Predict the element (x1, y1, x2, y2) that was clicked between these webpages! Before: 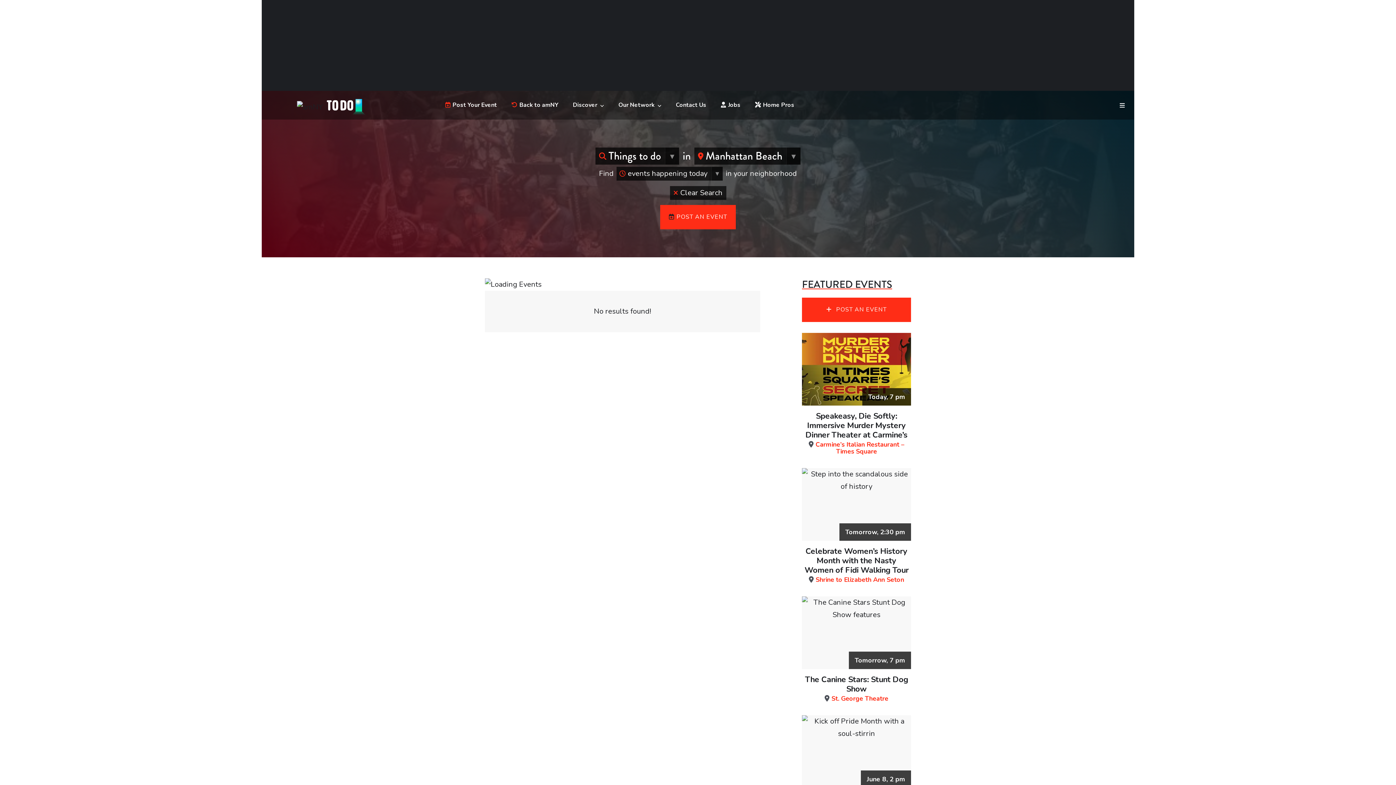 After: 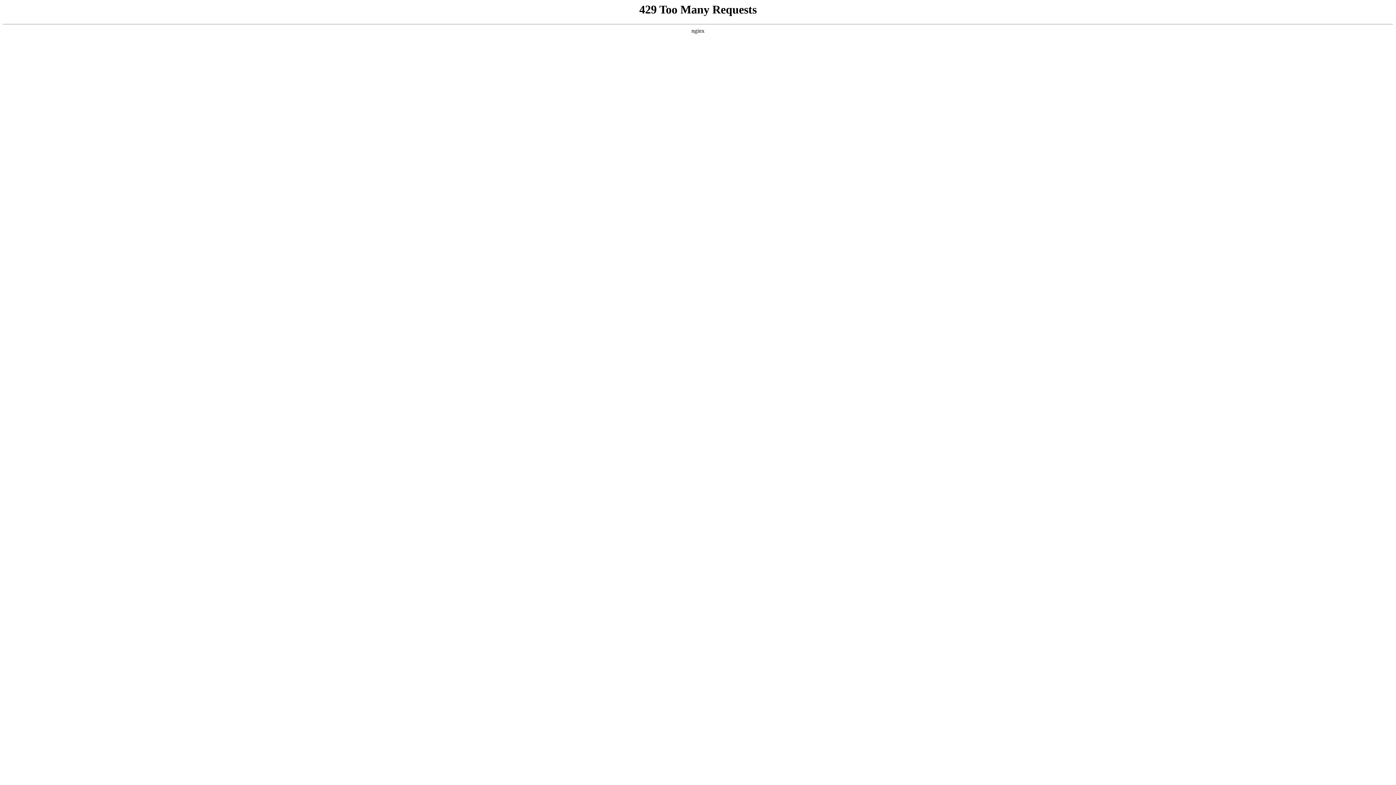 Action: bbox: (286, 90, 368, 119)